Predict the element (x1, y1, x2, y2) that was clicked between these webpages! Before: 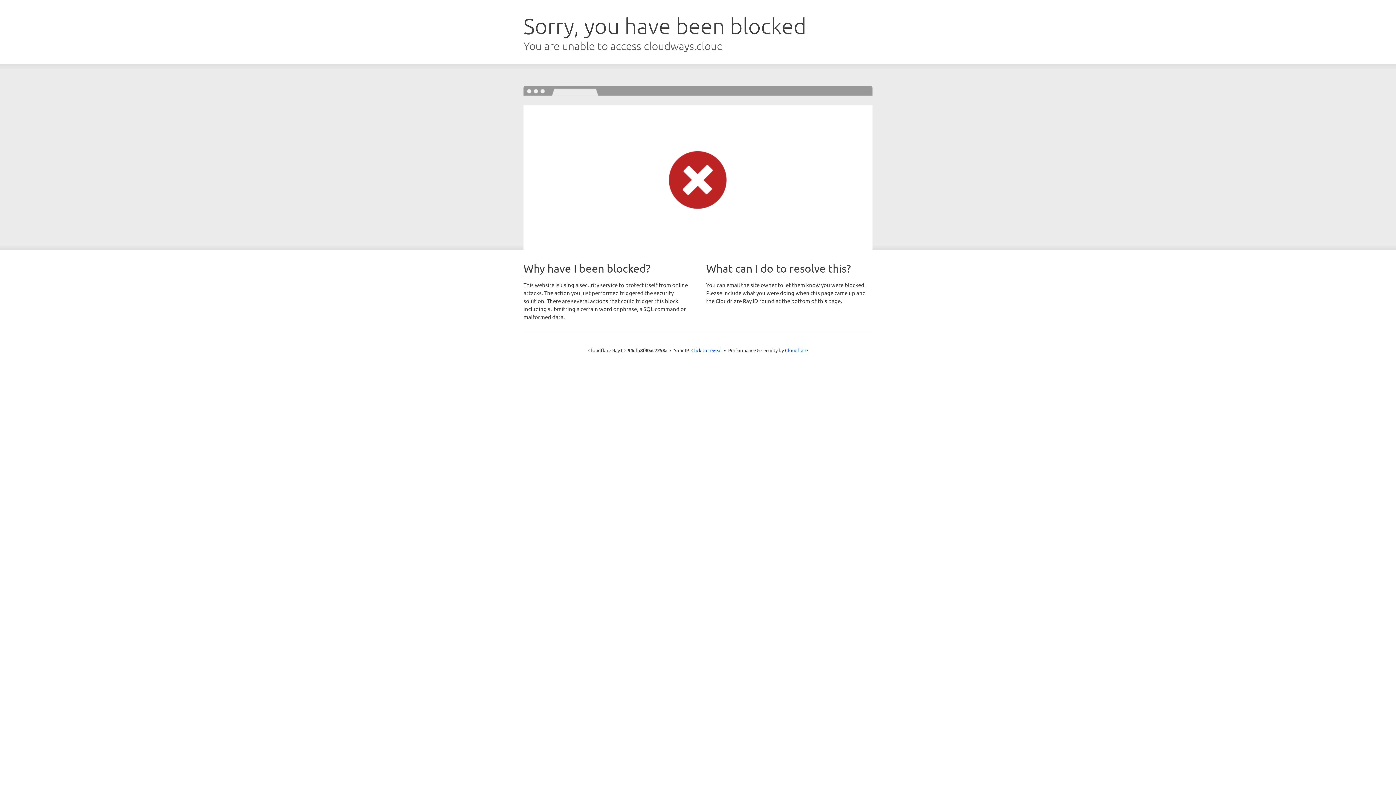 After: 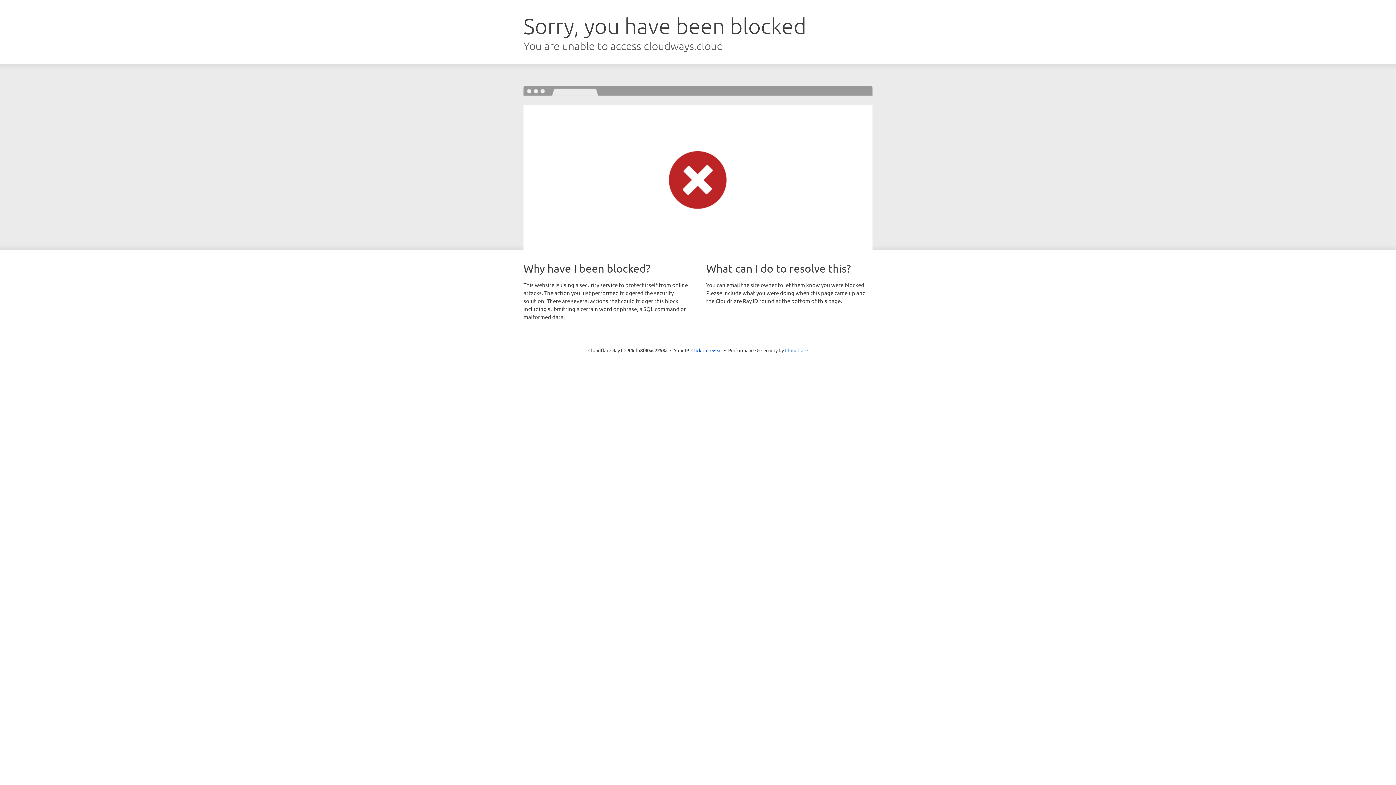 Action: bbox: (785, 347, 808, 353) label: Cloudflare